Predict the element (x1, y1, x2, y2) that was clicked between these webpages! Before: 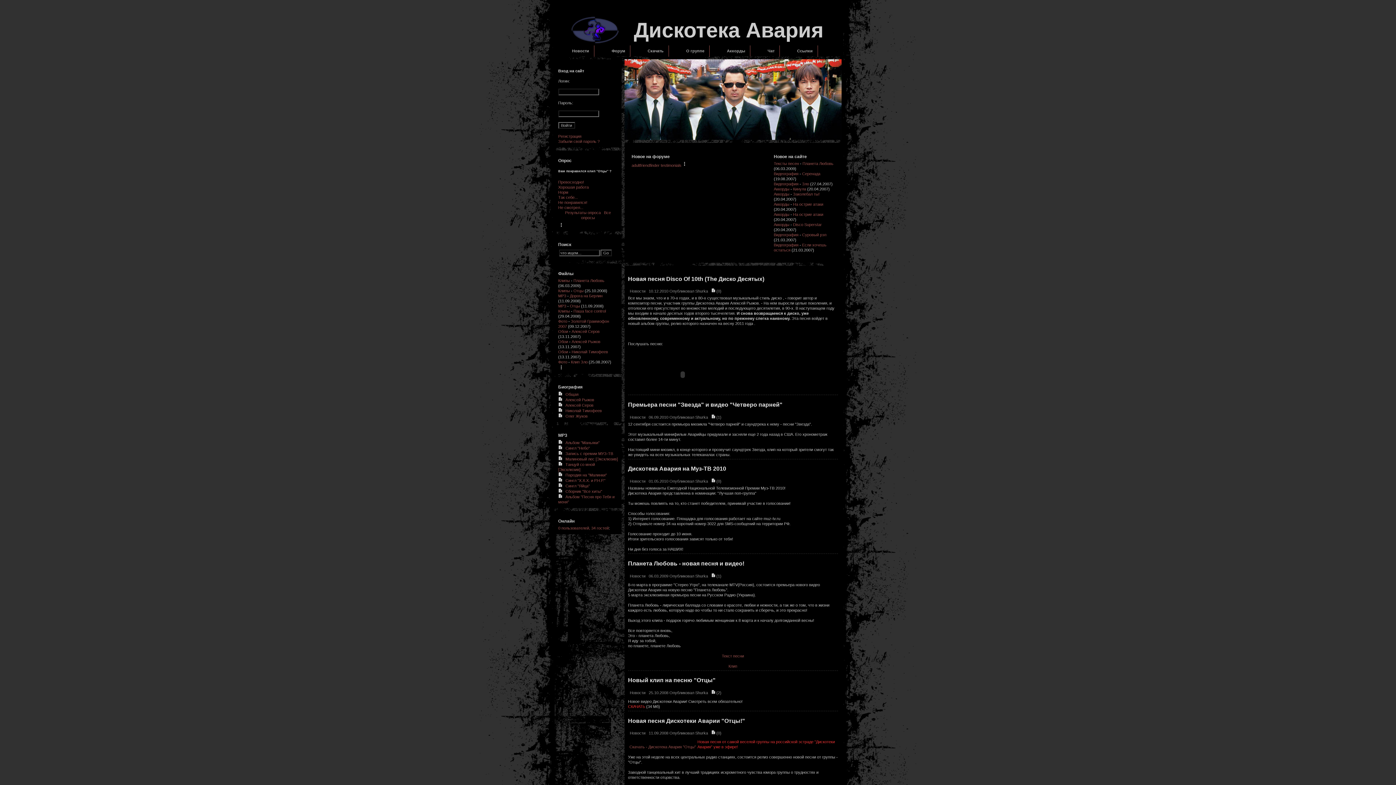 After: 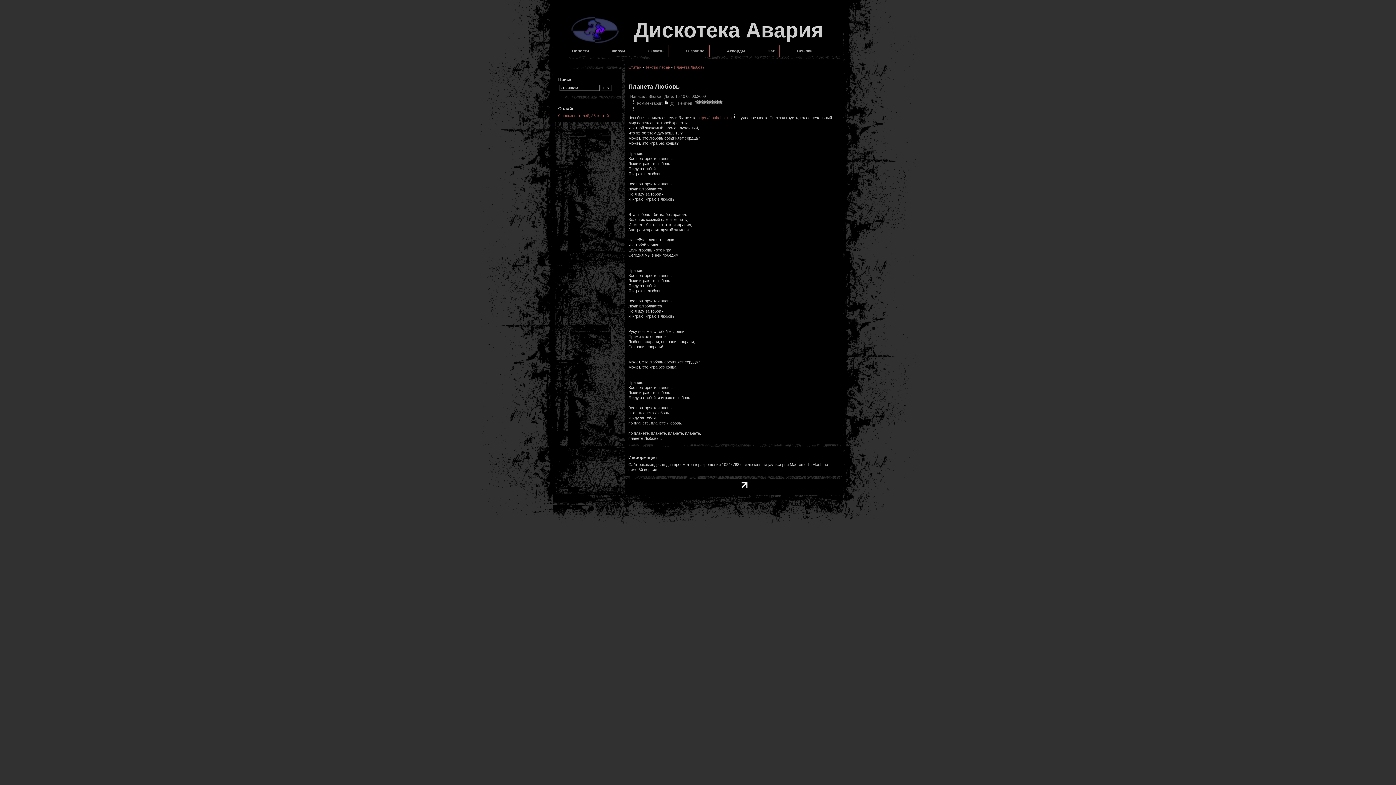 Action: label: Планета Любовь bbox: (802, 161, 833, 165)